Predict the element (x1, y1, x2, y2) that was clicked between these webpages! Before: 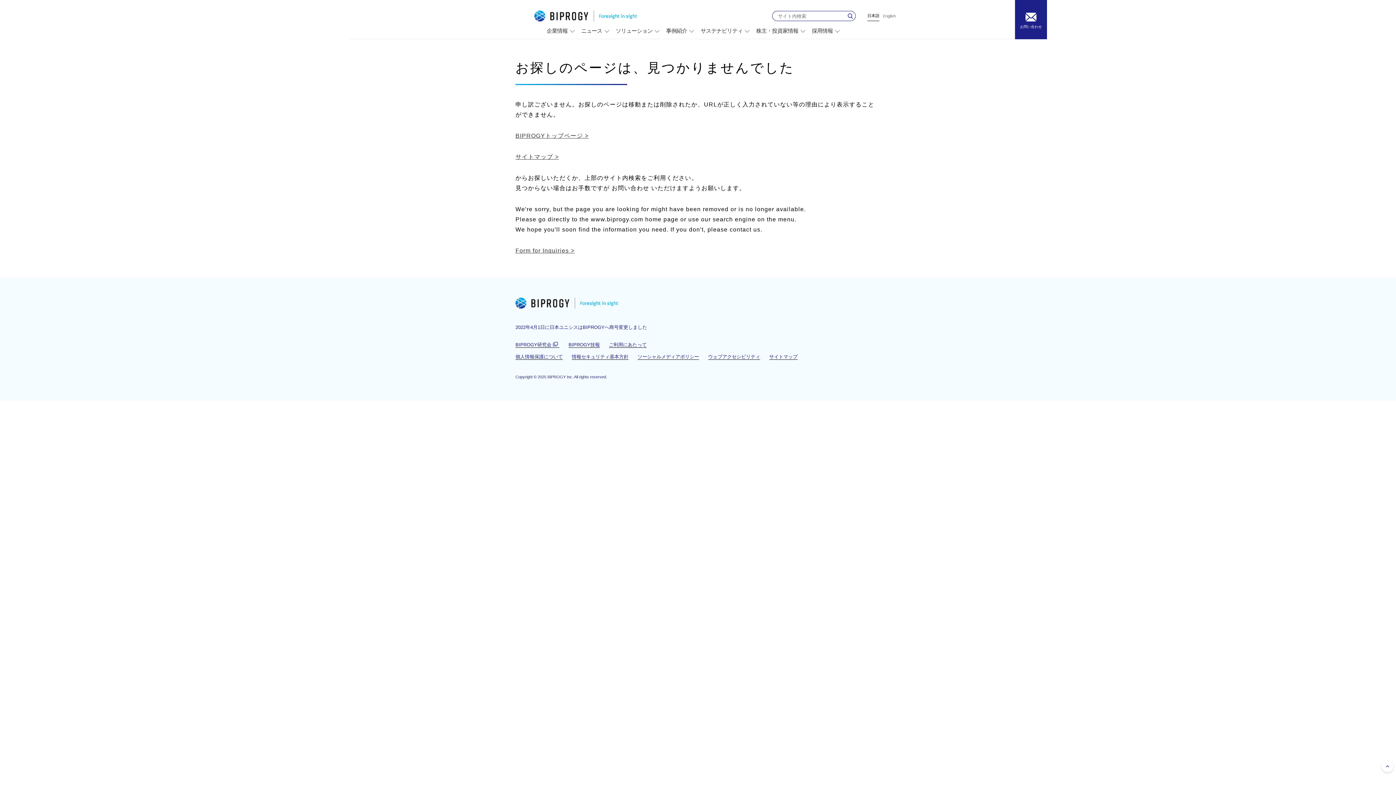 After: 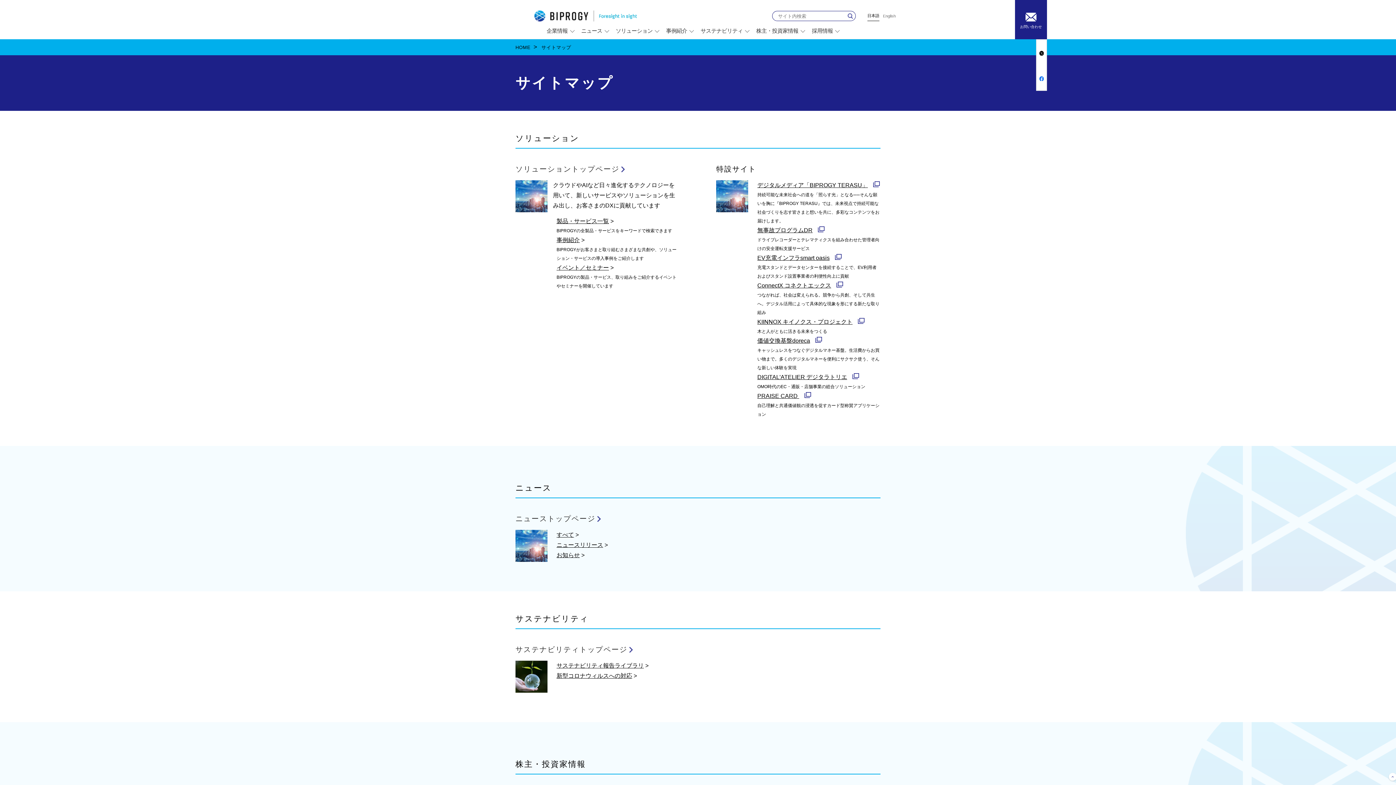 Action: label: サイトマップ bbox: (769, 354, 797, 360)